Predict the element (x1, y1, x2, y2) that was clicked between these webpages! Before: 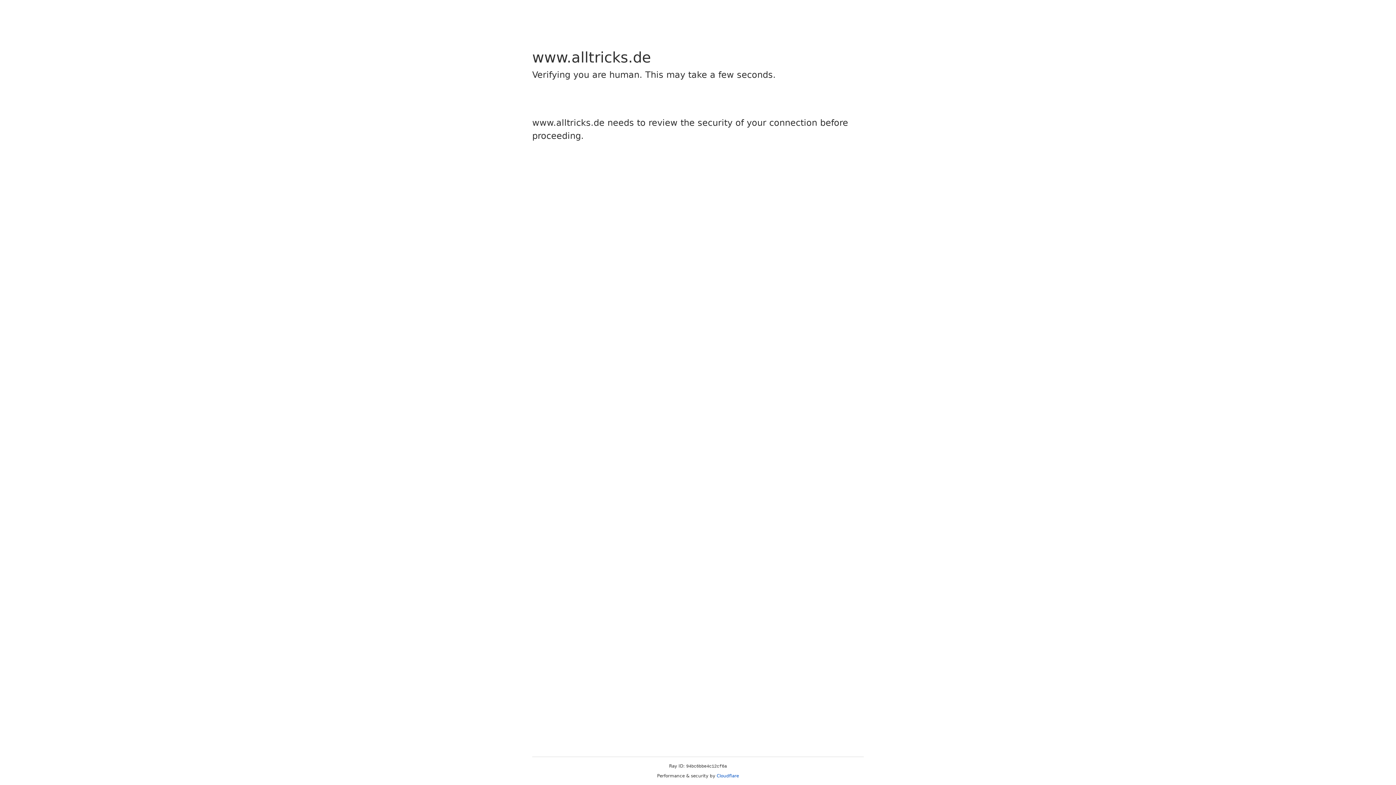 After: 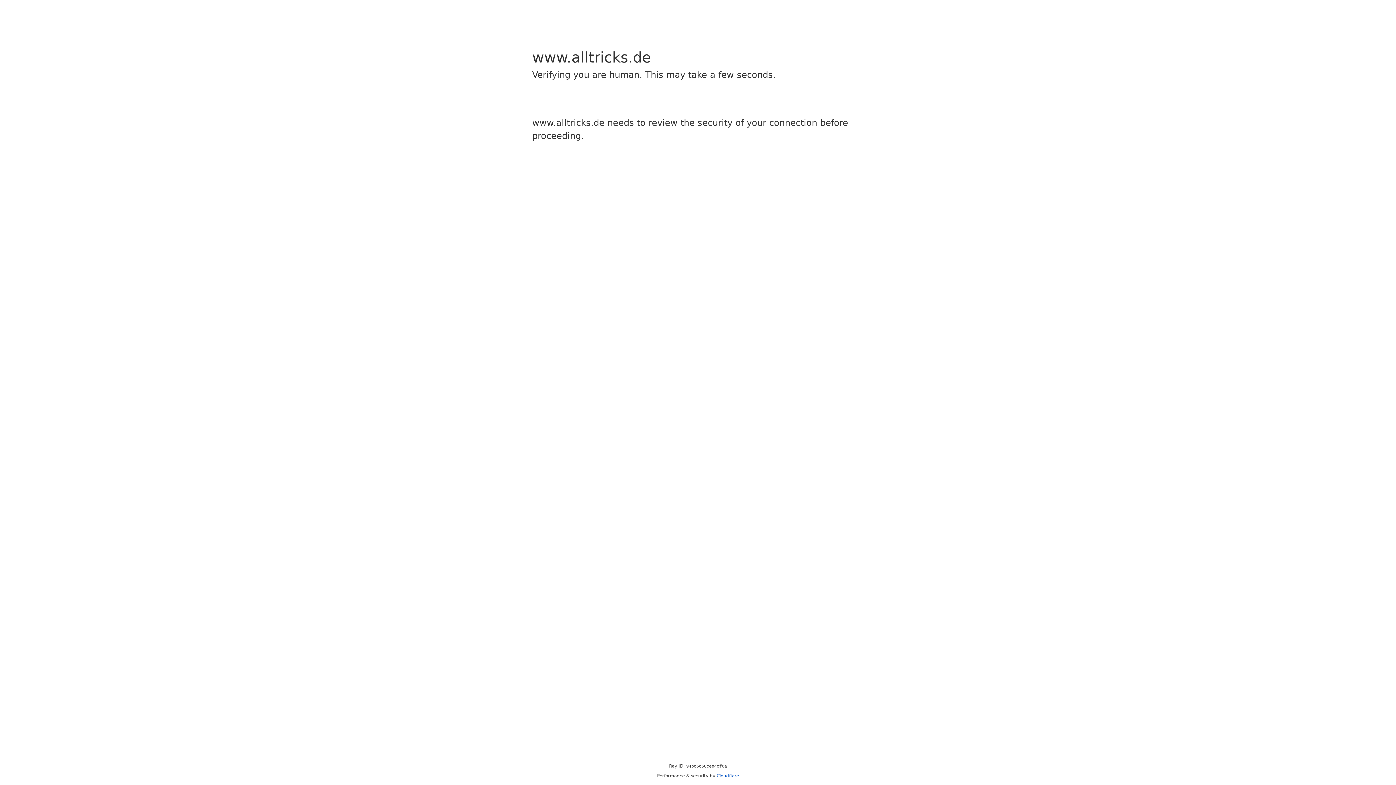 Action: label: Cloudflare bbox: (716, 773, 739, 778)